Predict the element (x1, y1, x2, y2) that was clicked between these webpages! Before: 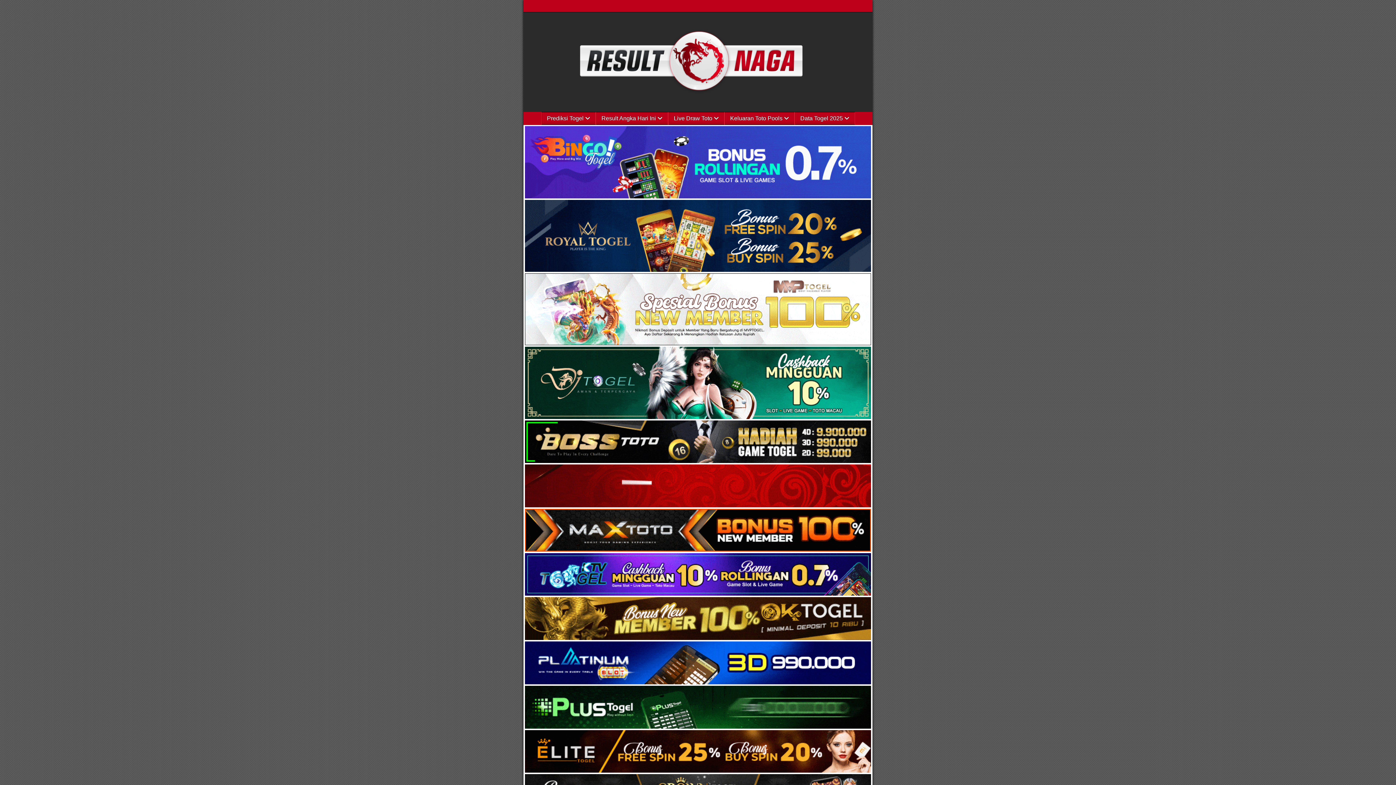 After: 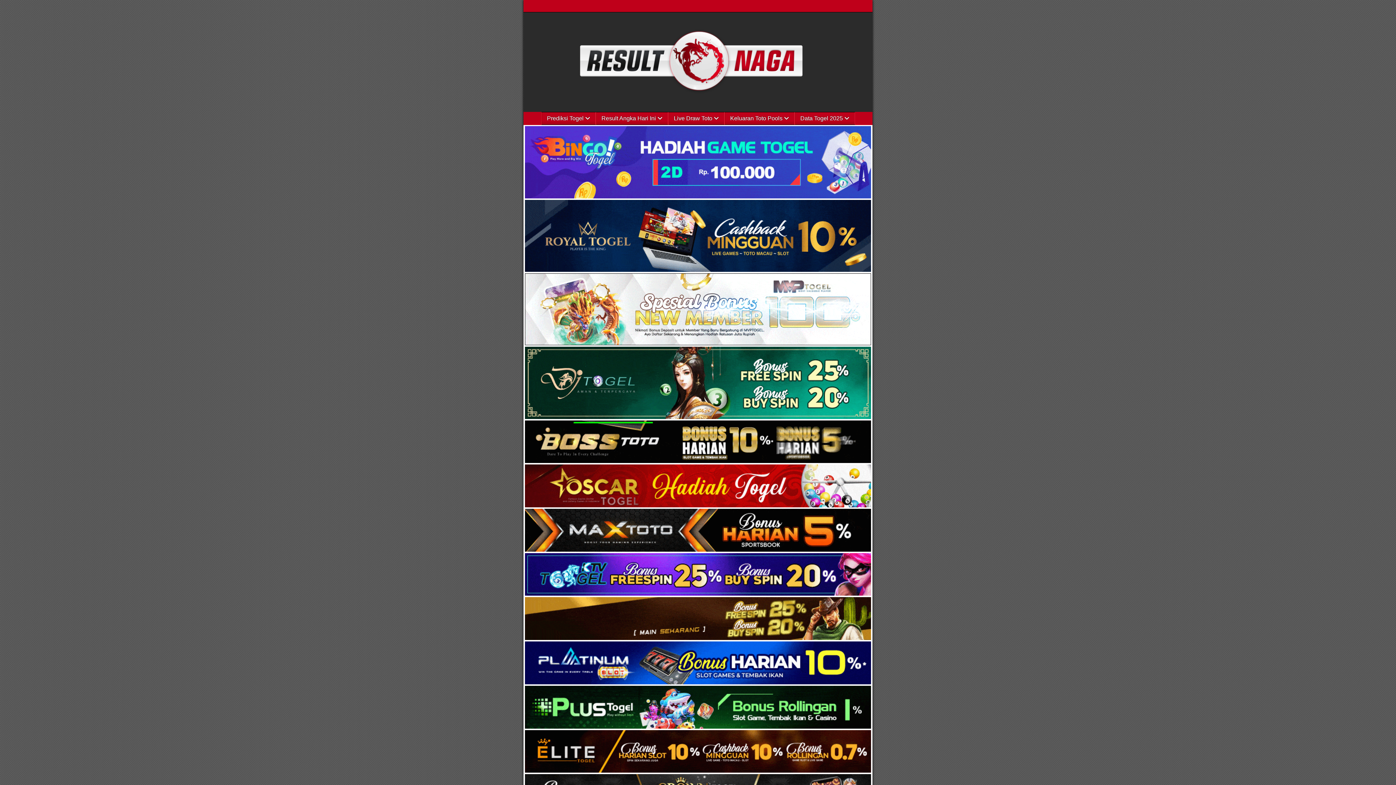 Action: bbox: (525, 340, 871, 346)